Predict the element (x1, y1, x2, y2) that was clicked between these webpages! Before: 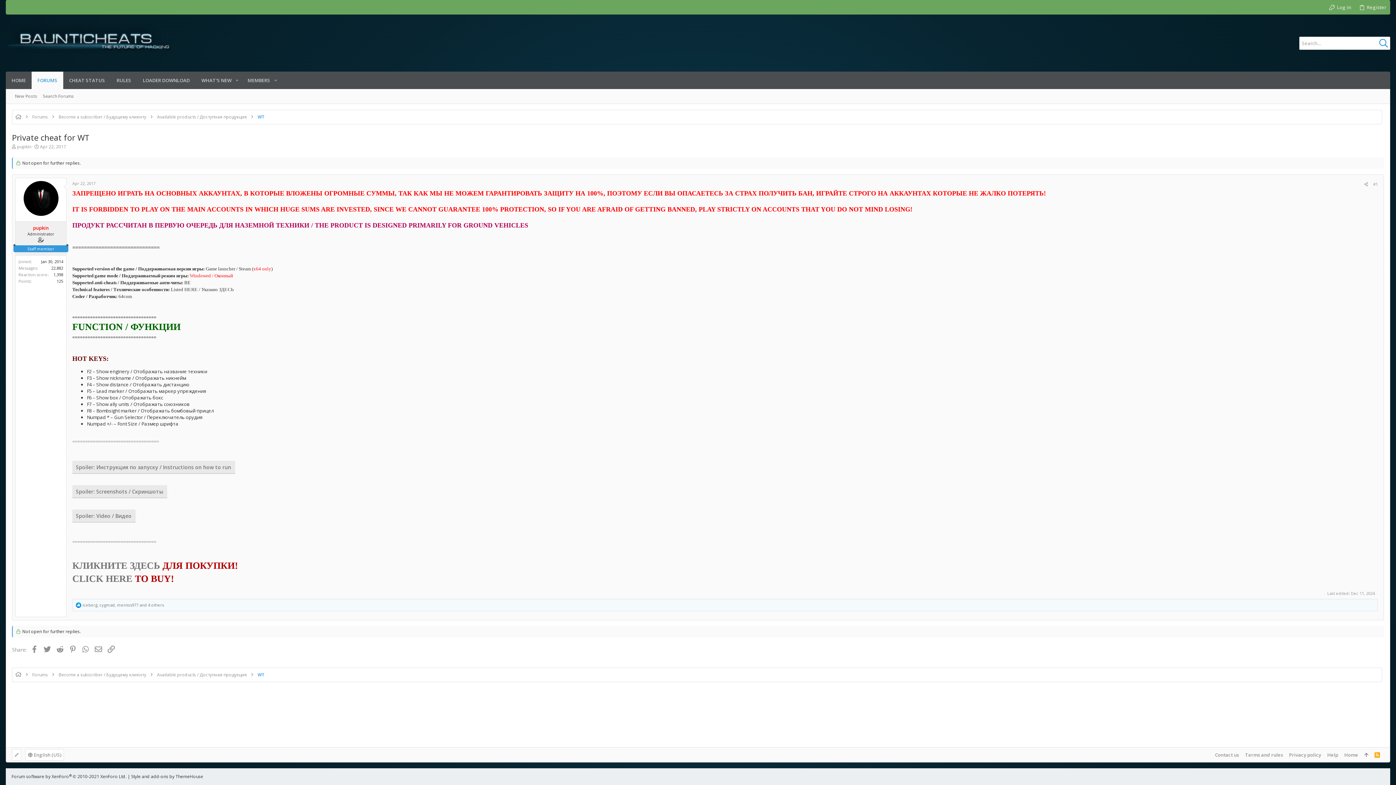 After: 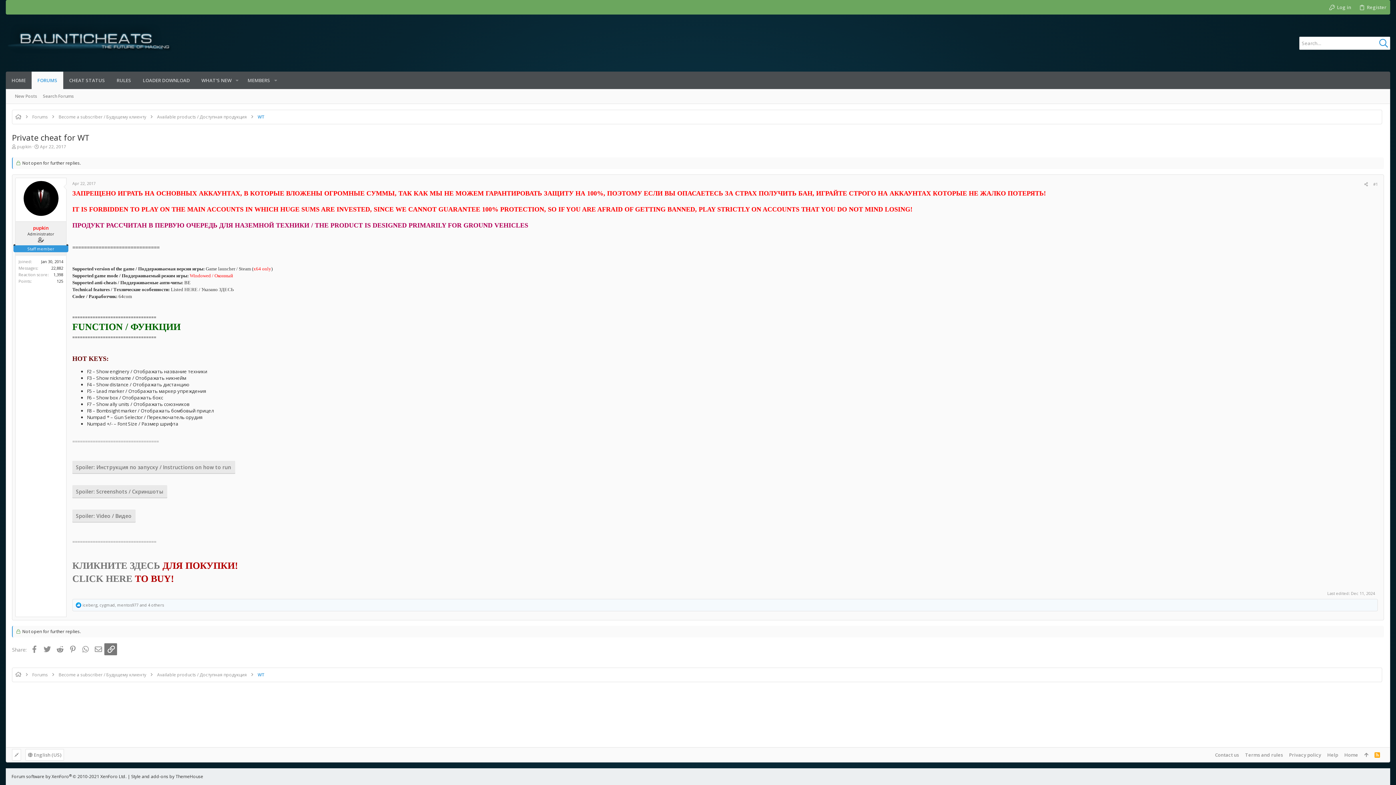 Action: bbox: (104, 643, 117, 655) label: Link